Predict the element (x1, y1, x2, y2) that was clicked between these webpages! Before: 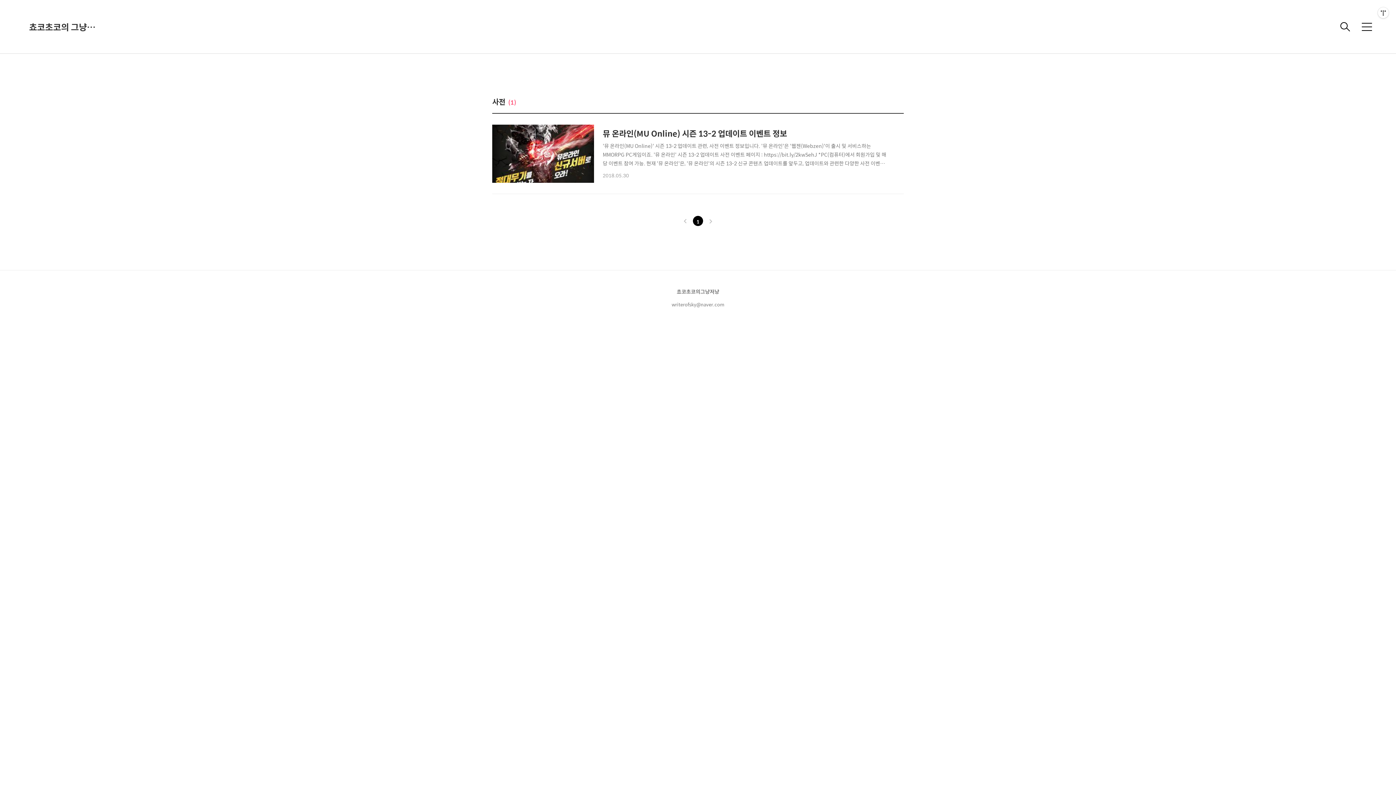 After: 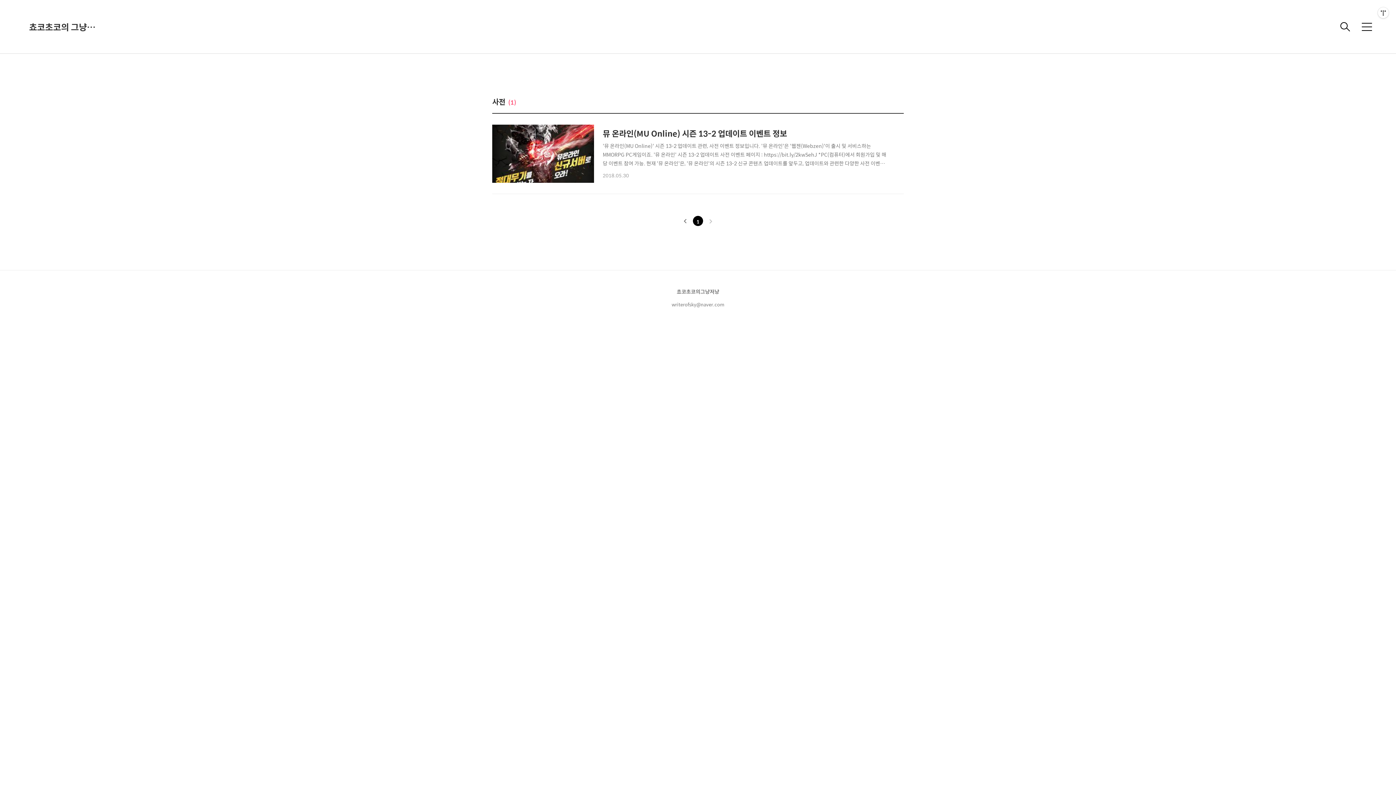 Action: bbox: (681, 216, 689, 226)